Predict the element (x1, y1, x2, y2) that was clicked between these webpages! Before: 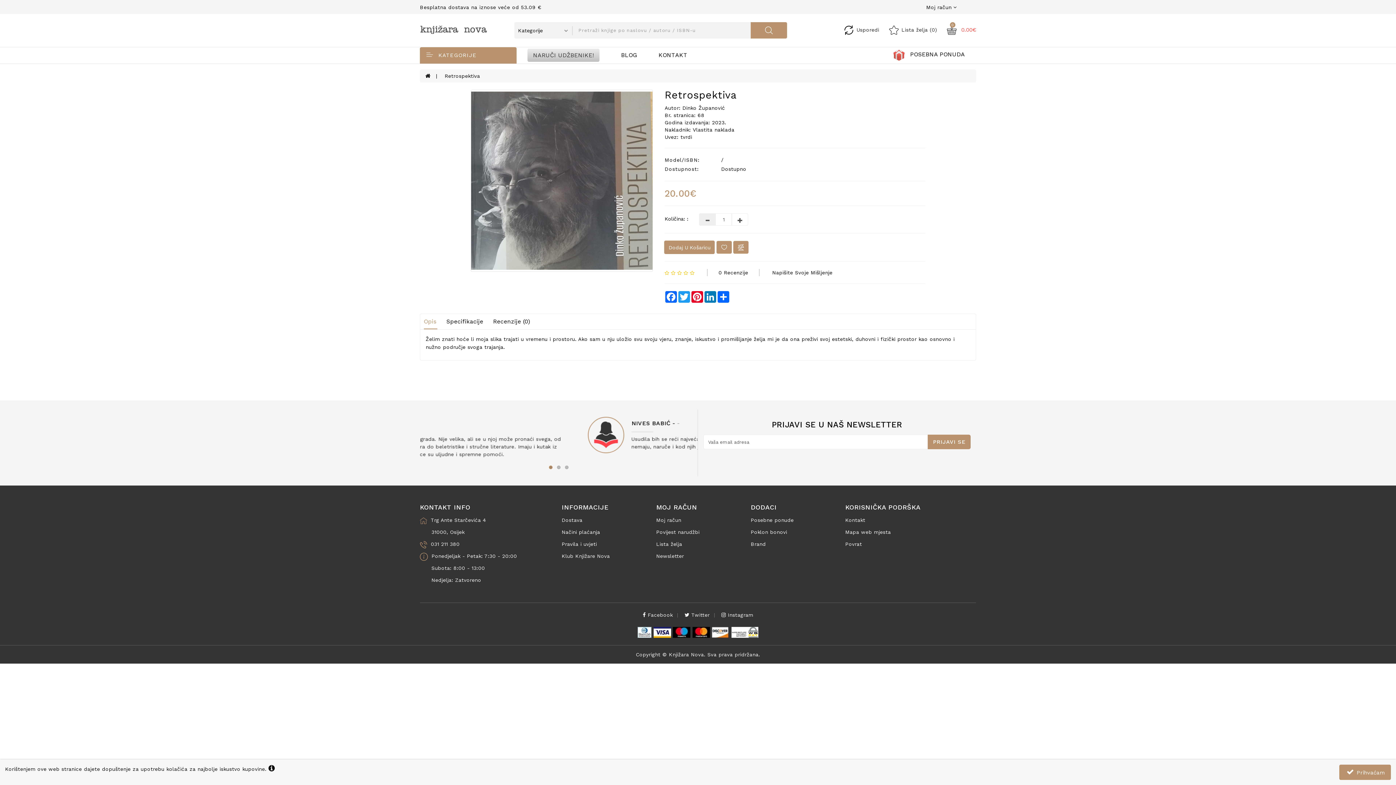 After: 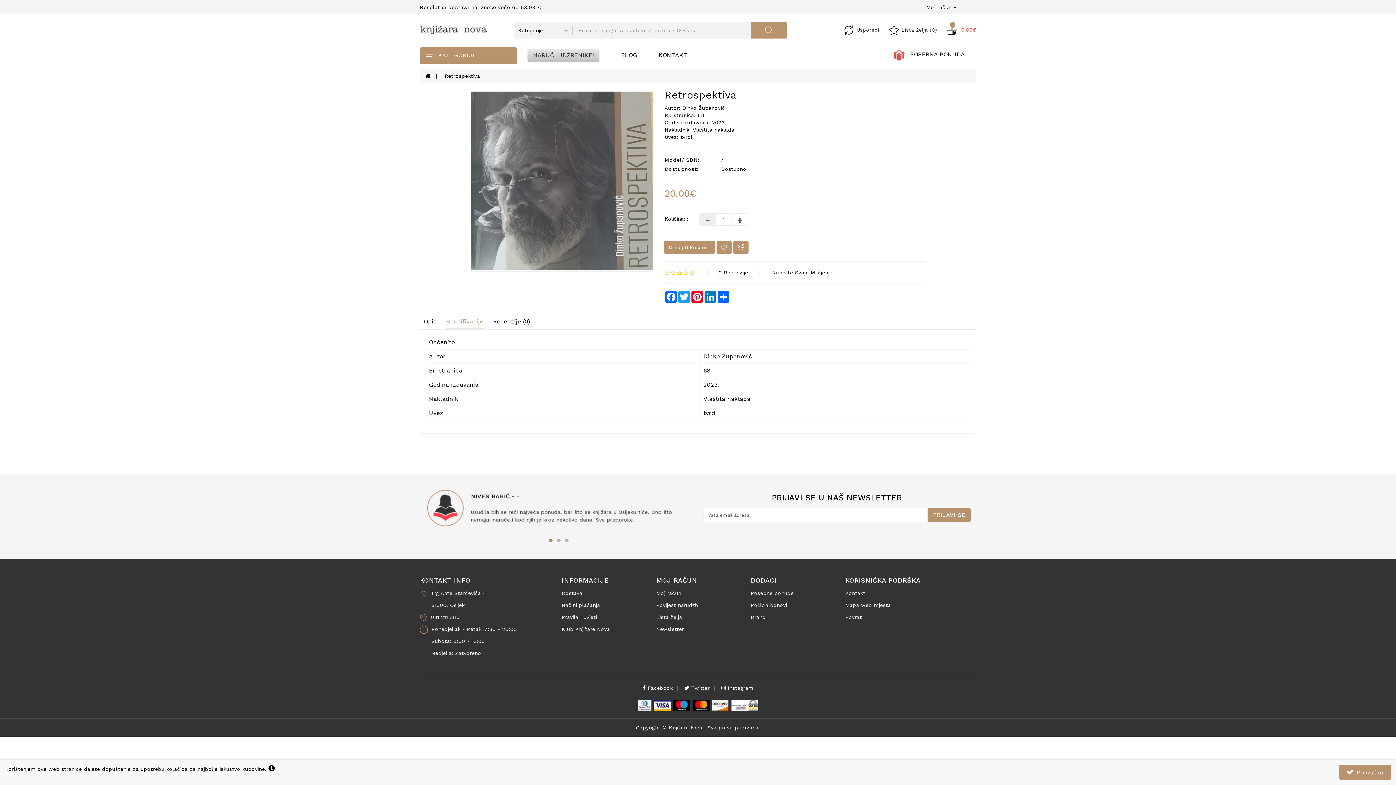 Action: bbox: (446, 314, 483, 329) label: Specifikacije